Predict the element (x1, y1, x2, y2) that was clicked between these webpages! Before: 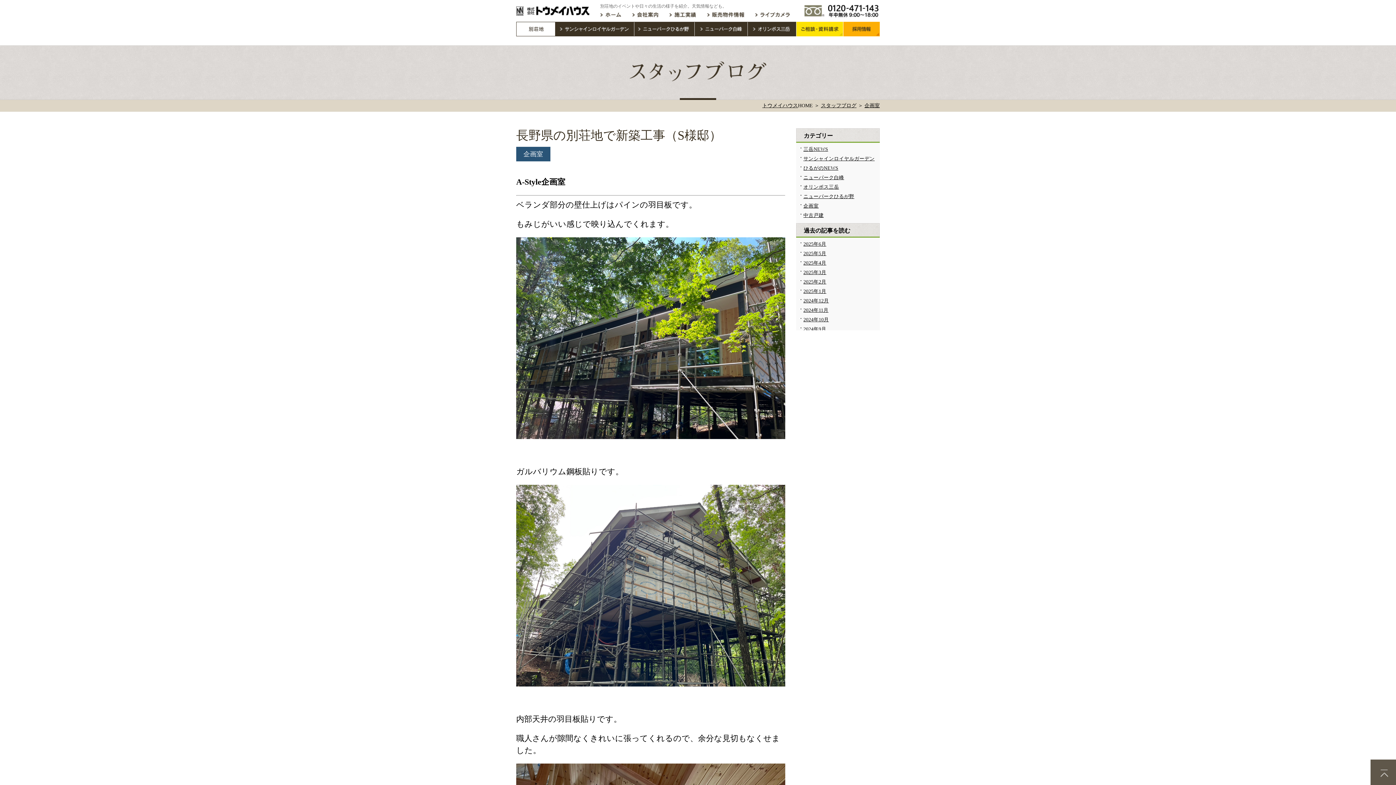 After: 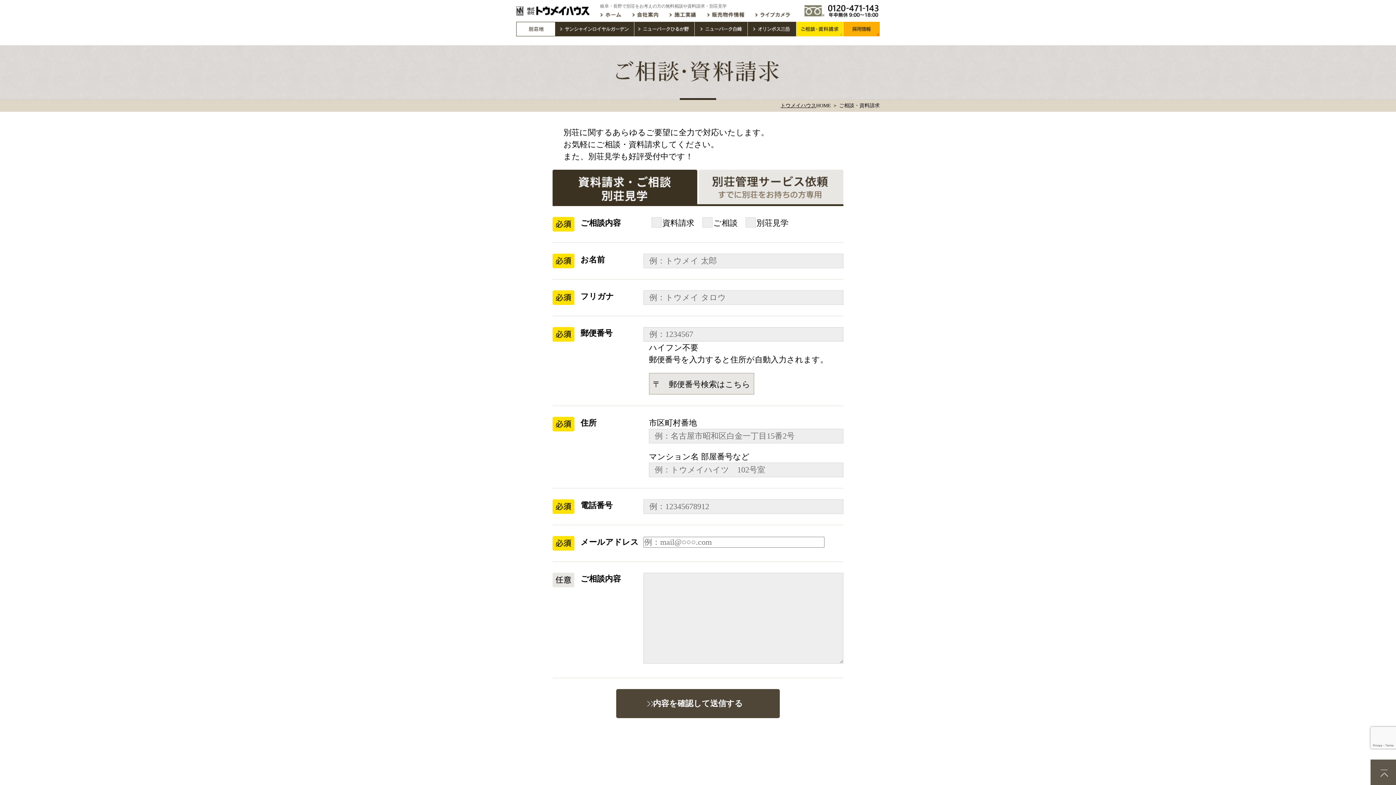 Action: bbox: (796, 21, 843, 36)